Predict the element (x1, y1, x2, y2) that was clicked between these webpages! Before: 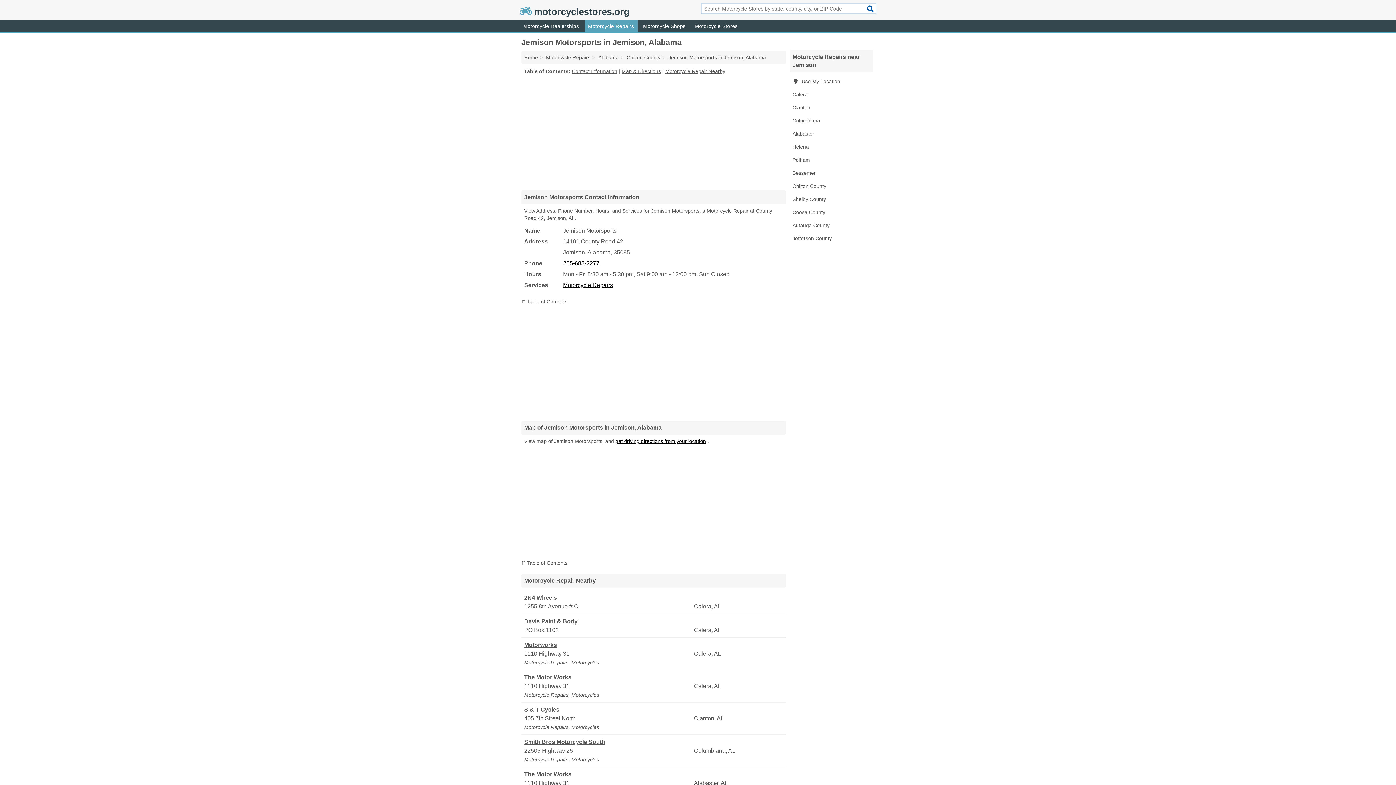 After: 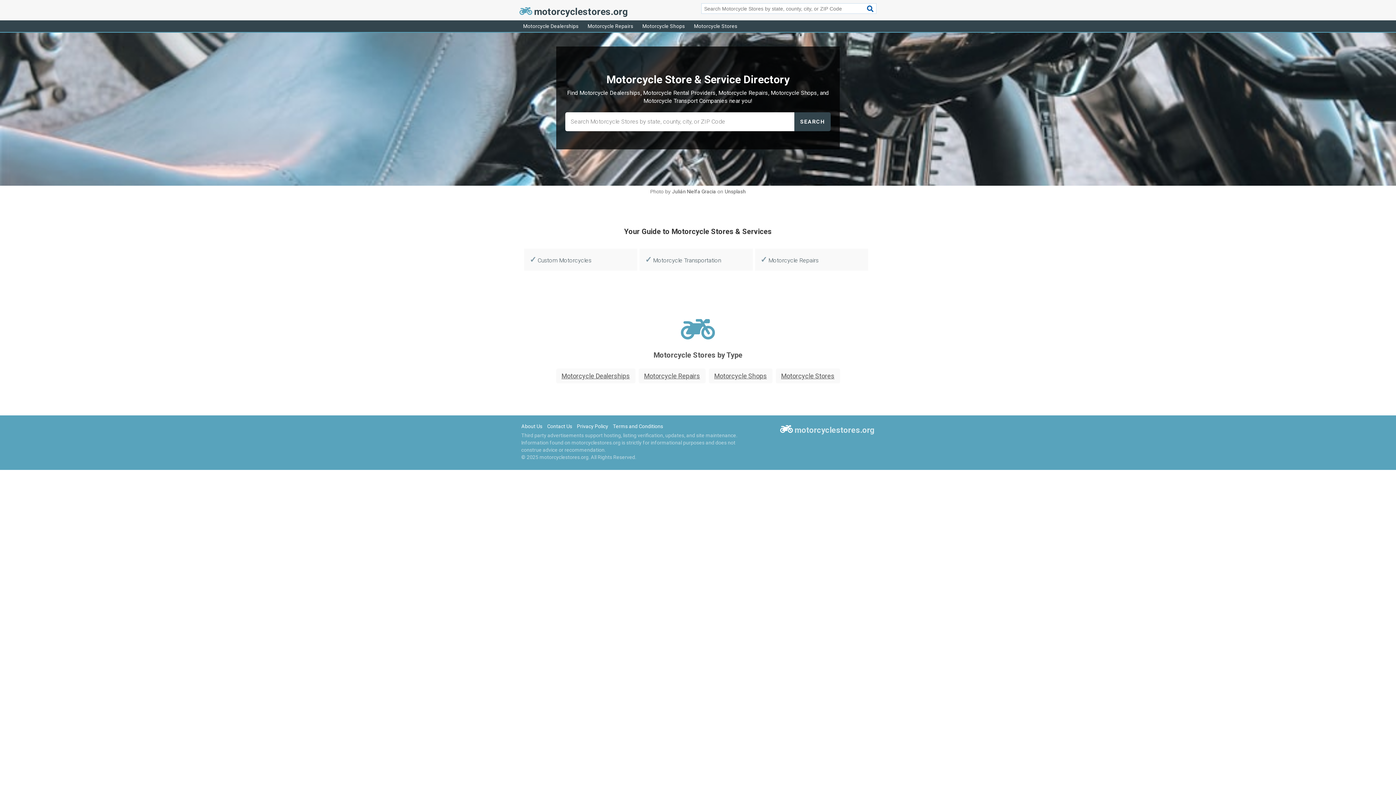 Action: bbox: (524, 54, 538, 60) label: Home